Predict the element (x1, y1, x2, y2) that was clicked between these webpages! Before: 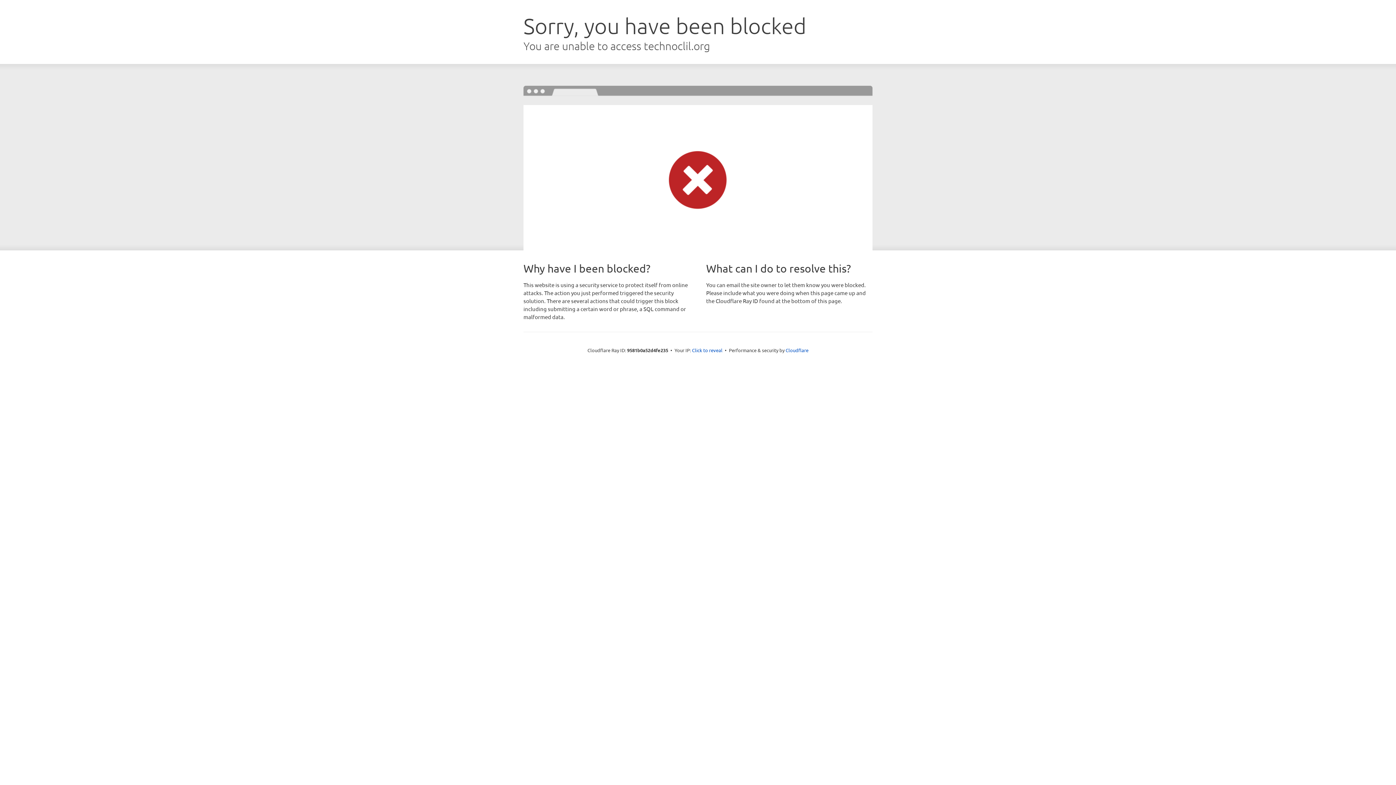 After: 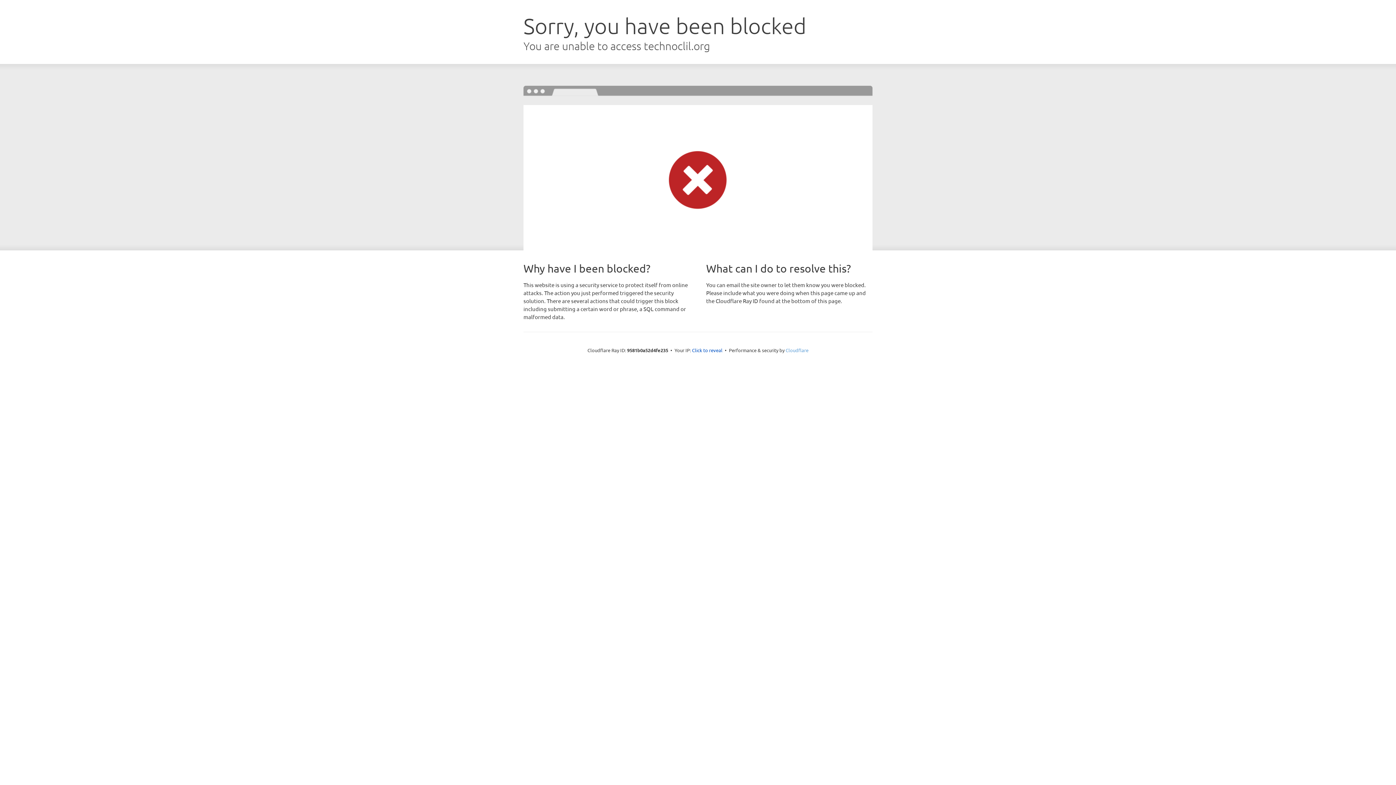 Action: bbox: (785, 347, 808, 353) label: Cloudflare